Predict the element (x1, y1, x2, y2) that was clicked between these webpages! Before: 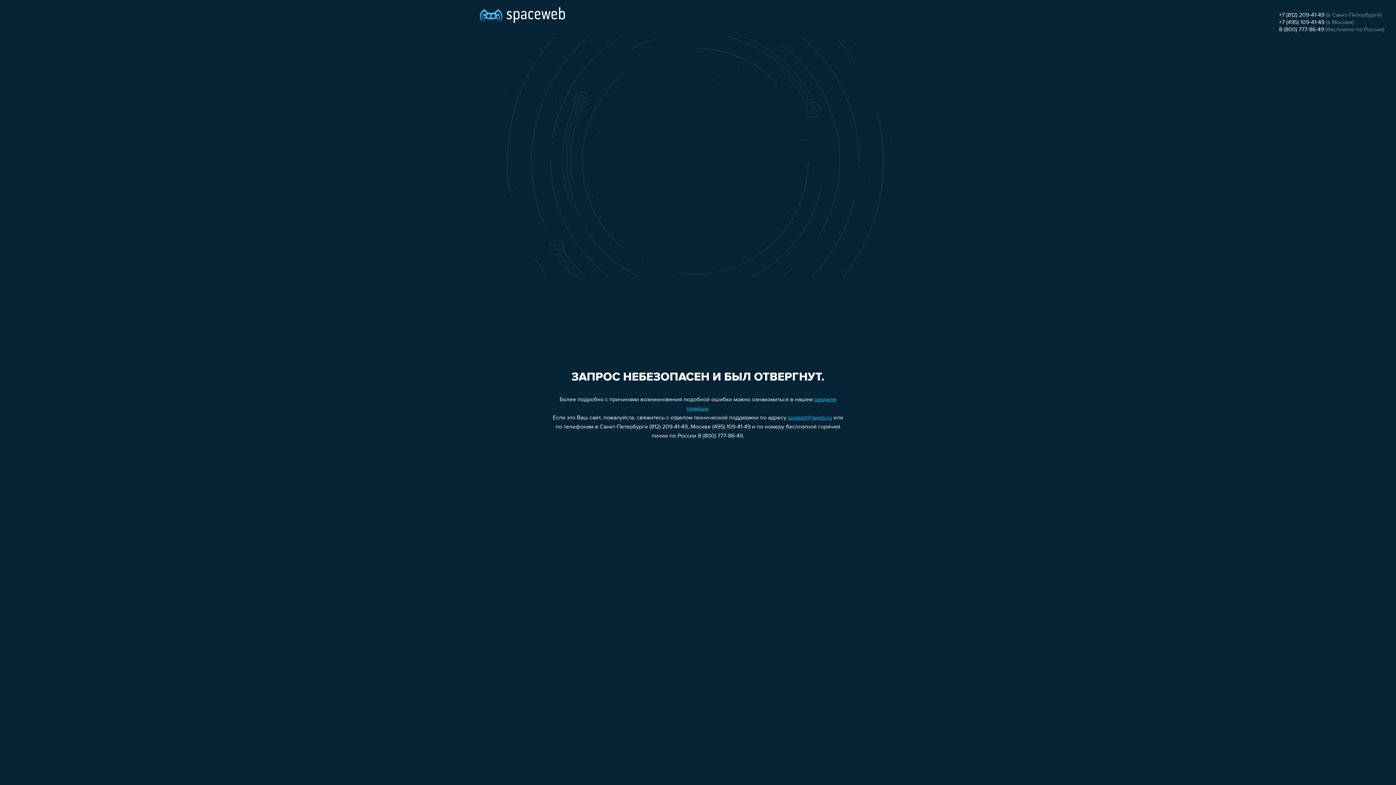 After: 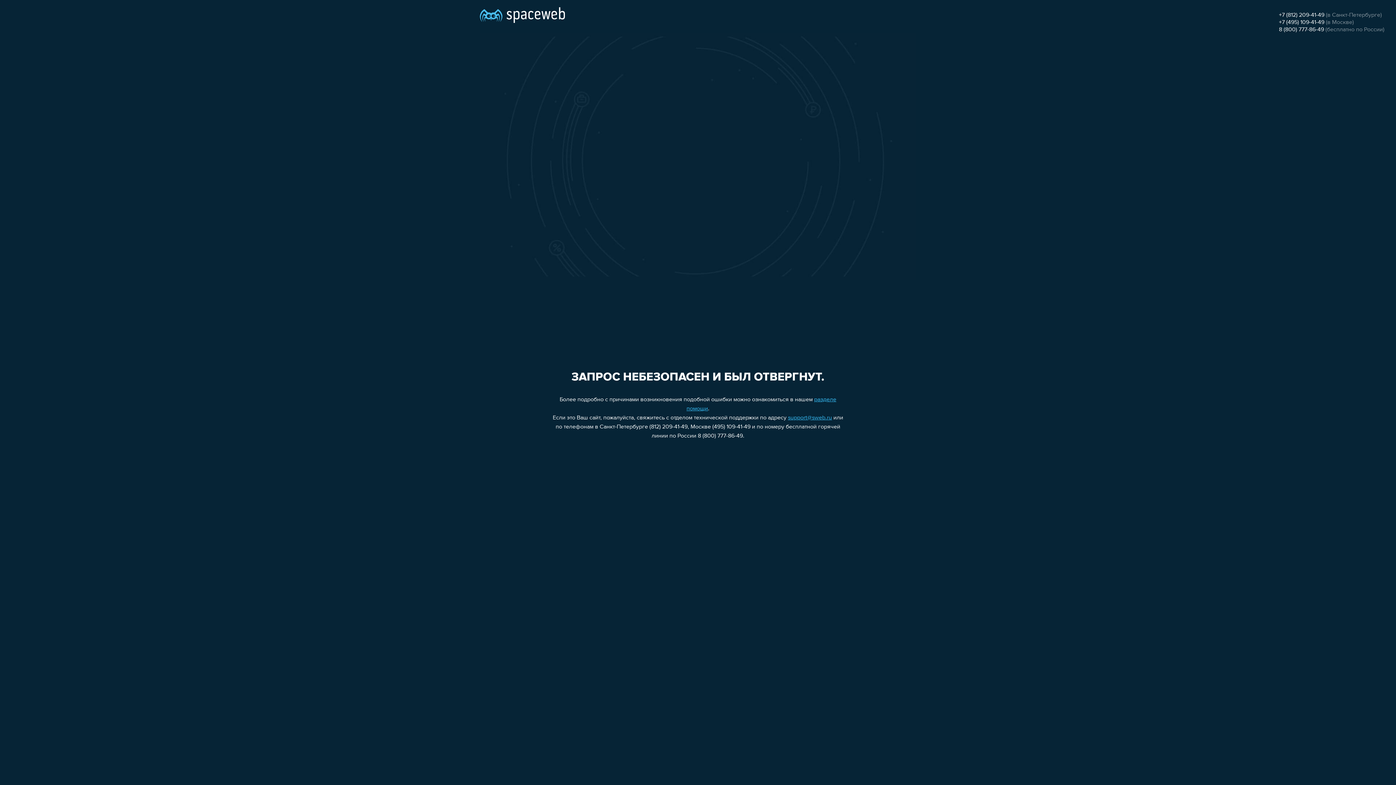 Action: label: support@sweb.ru bbox: (788, 415, 832, 421)